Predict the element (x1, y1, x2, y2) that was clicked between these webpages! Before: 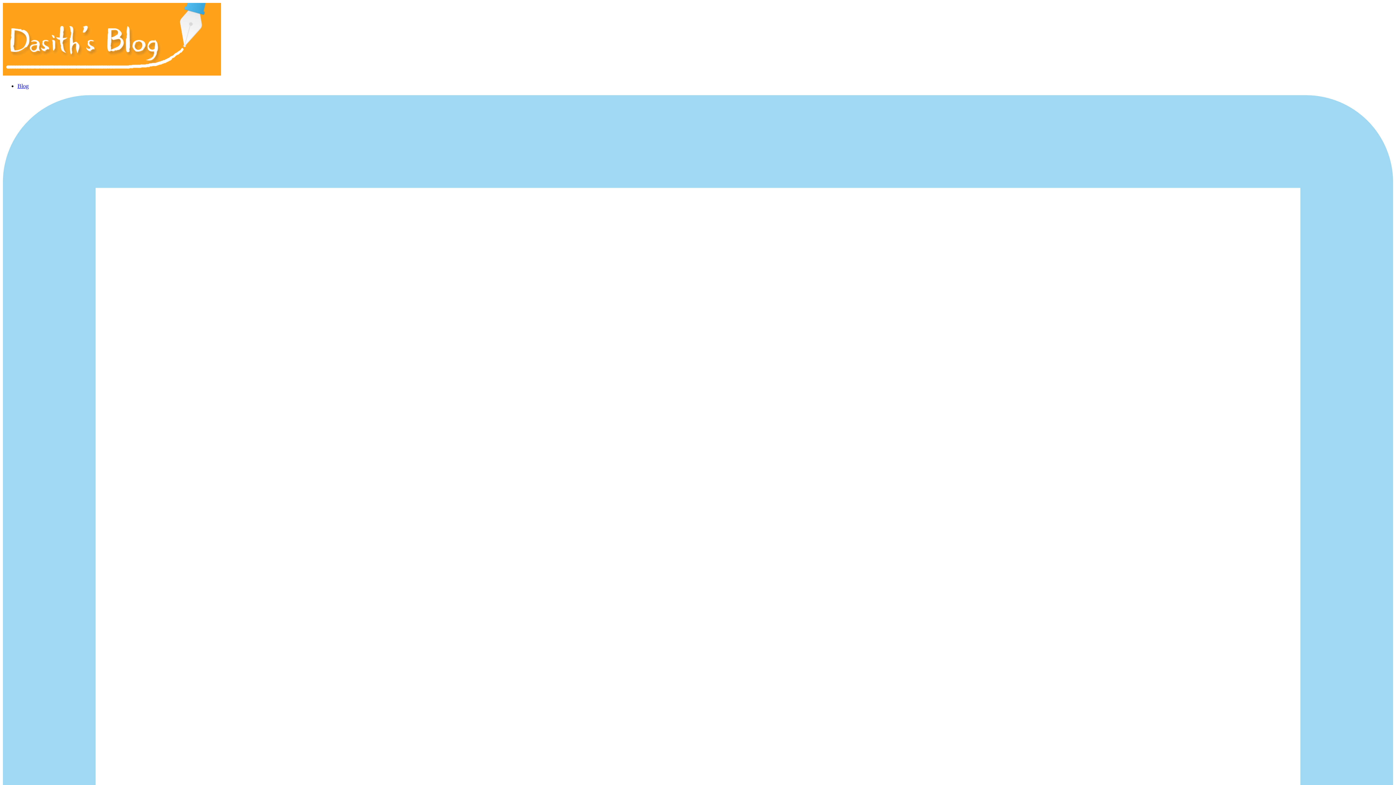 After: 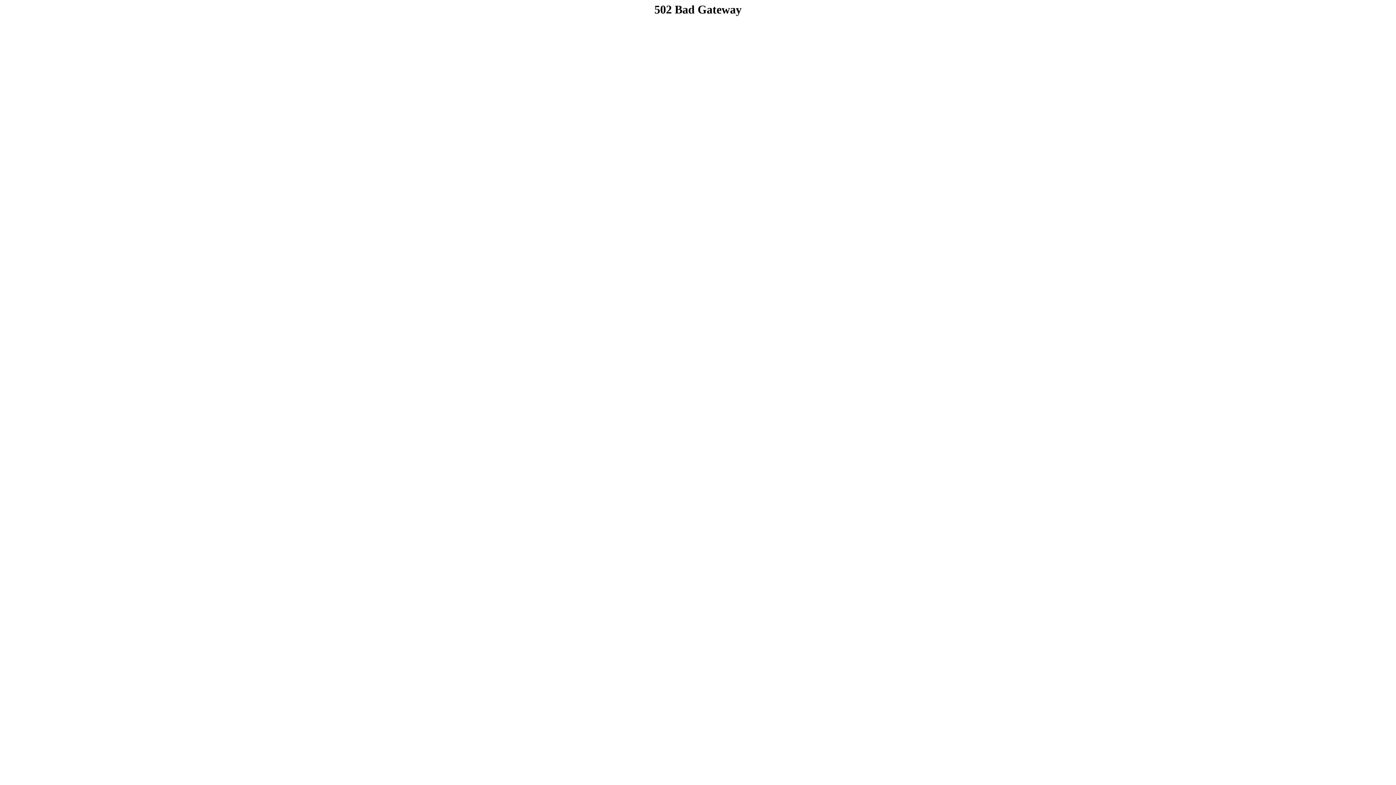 Action: bbox: (17, 82, 28, 89) label: Blog